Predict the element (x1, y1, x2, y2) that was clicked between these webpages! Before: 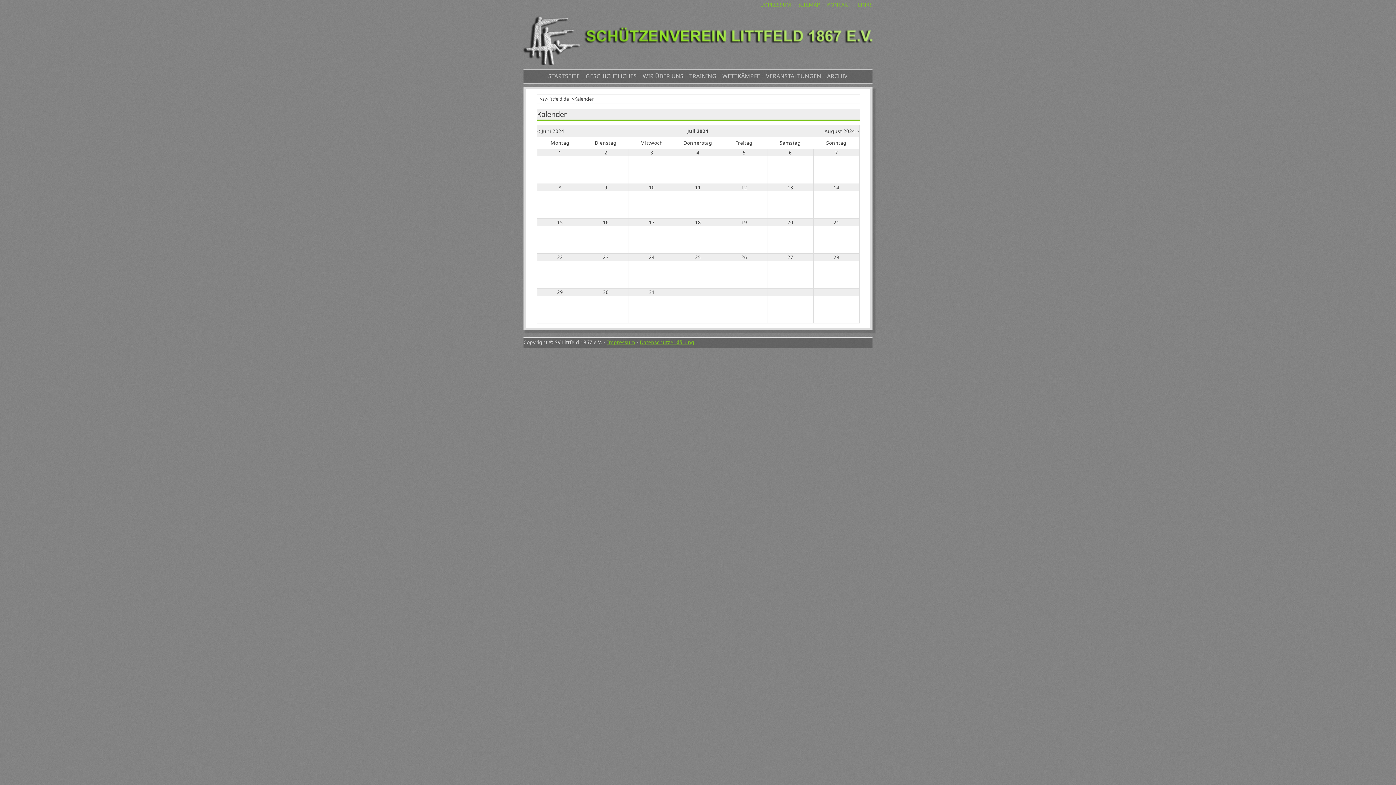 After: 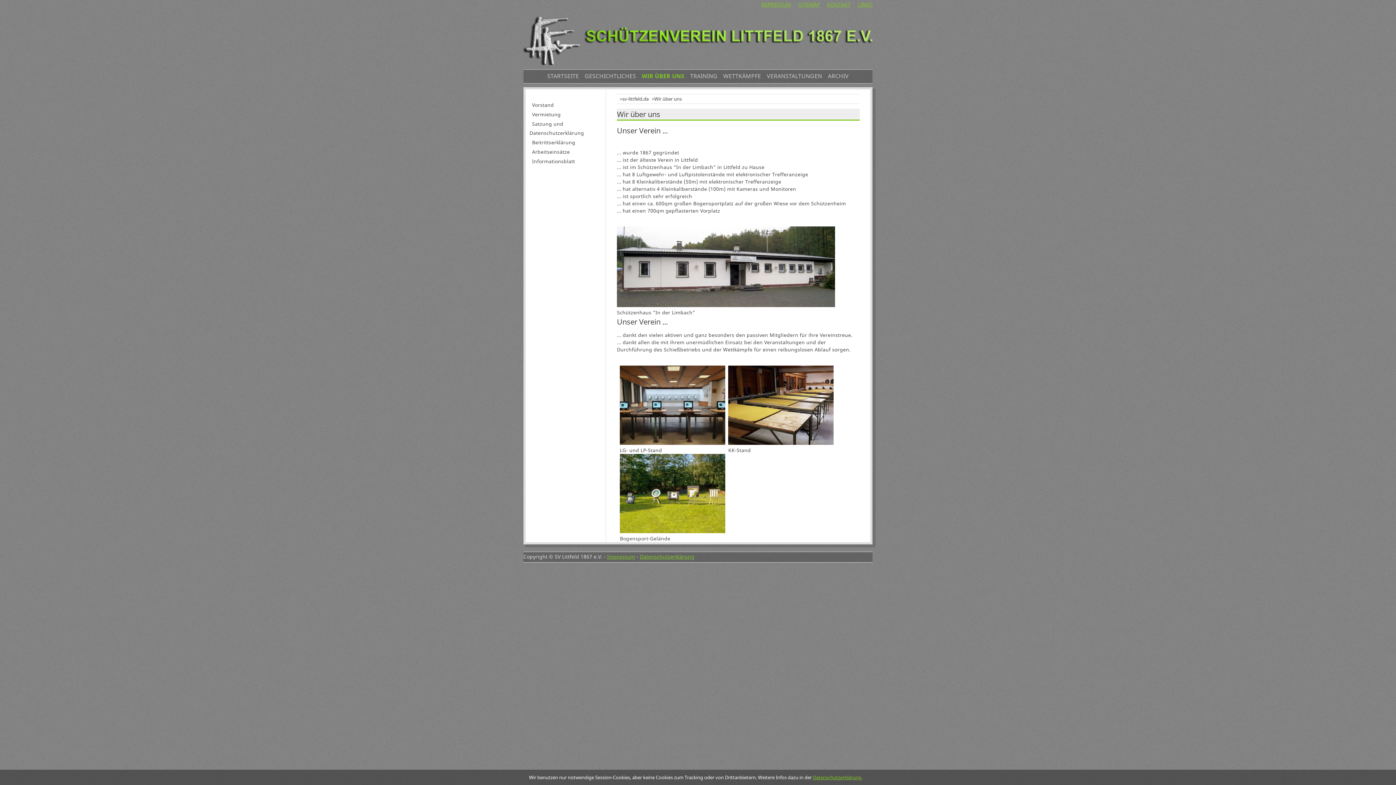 Action: bbox: (640, 72, 686, 80) label: WIR ÜBER UNS